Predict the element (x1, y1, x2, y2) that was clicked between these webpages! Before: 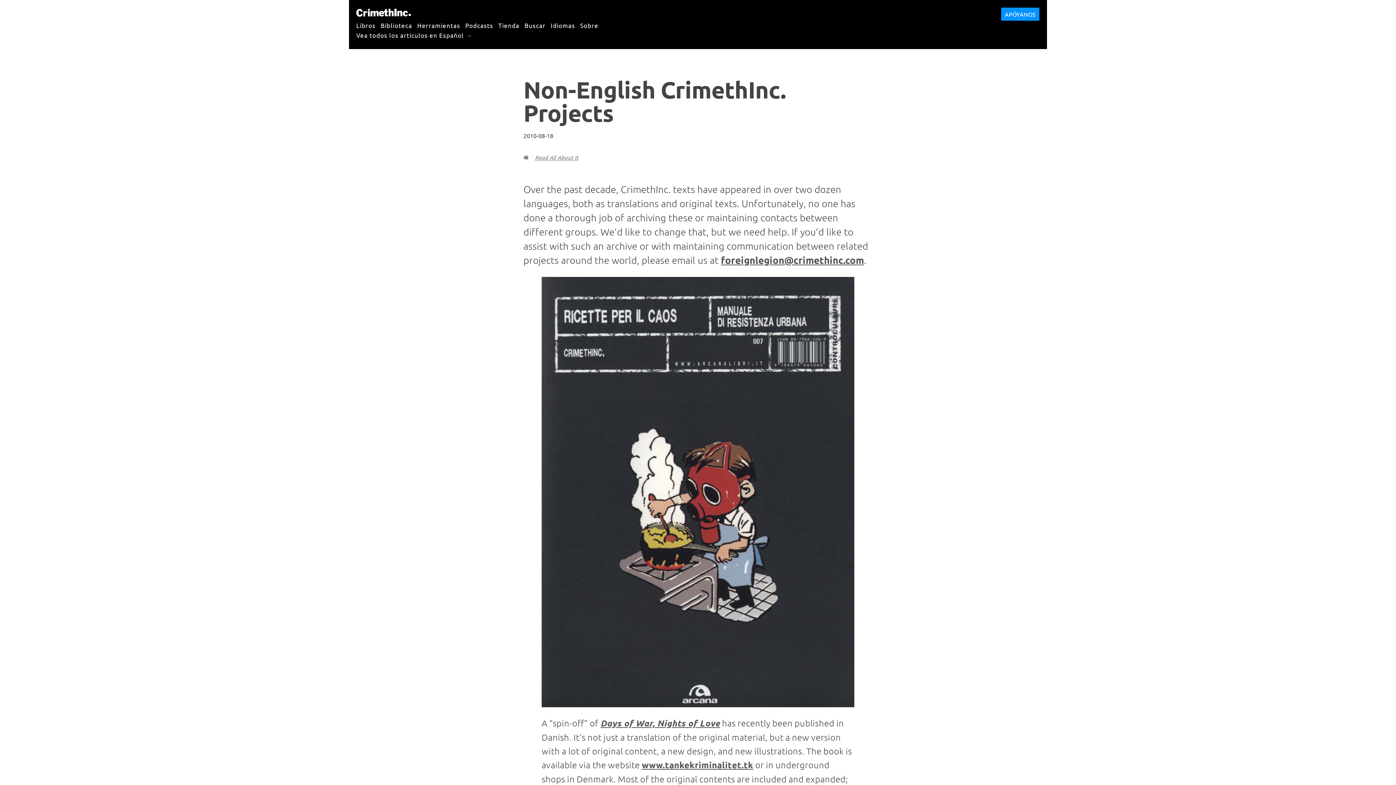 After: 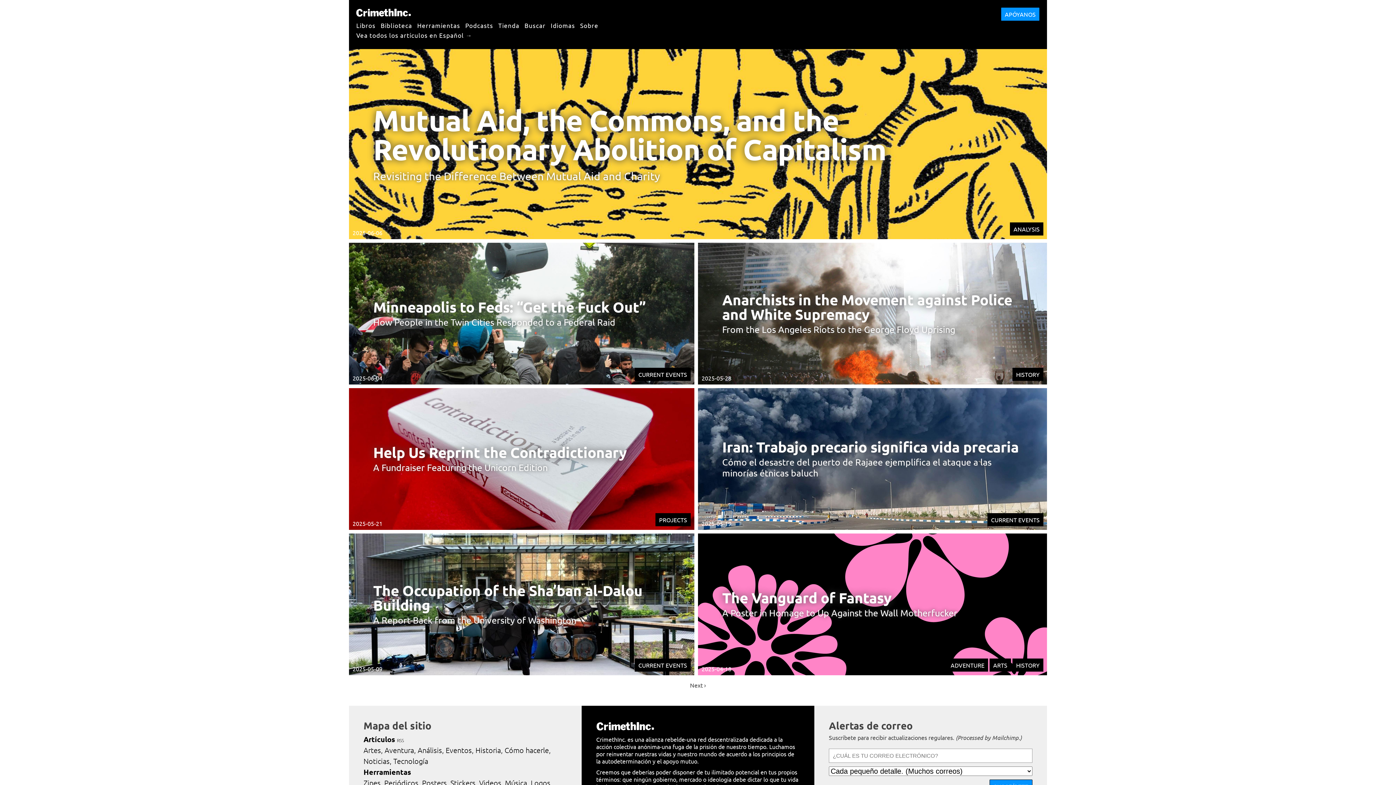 Action: bbox: (356, 7, 410, 18) label: CrimethInc.